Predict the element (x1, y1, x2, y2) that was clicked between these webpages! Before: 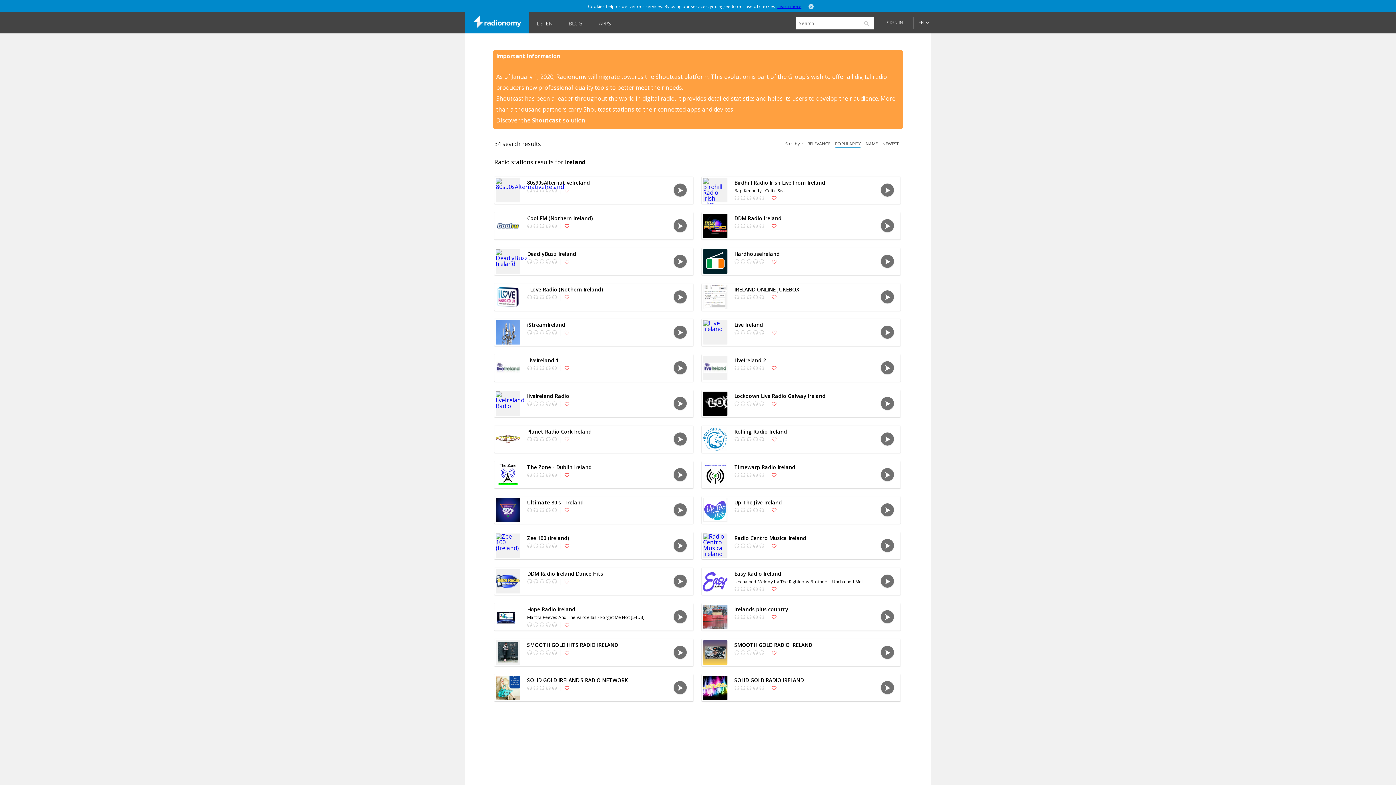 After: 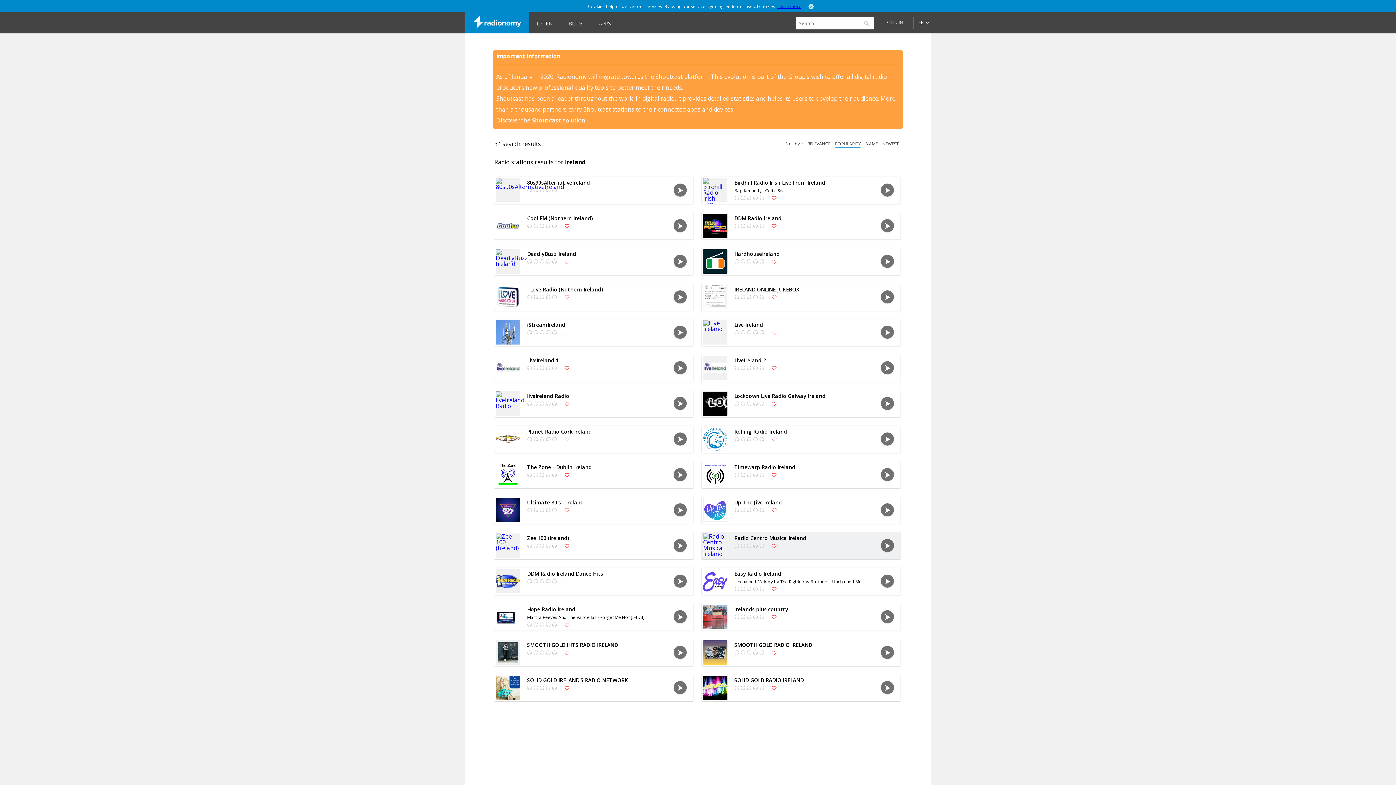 Action: bbox: (767, 543, 778, 549)